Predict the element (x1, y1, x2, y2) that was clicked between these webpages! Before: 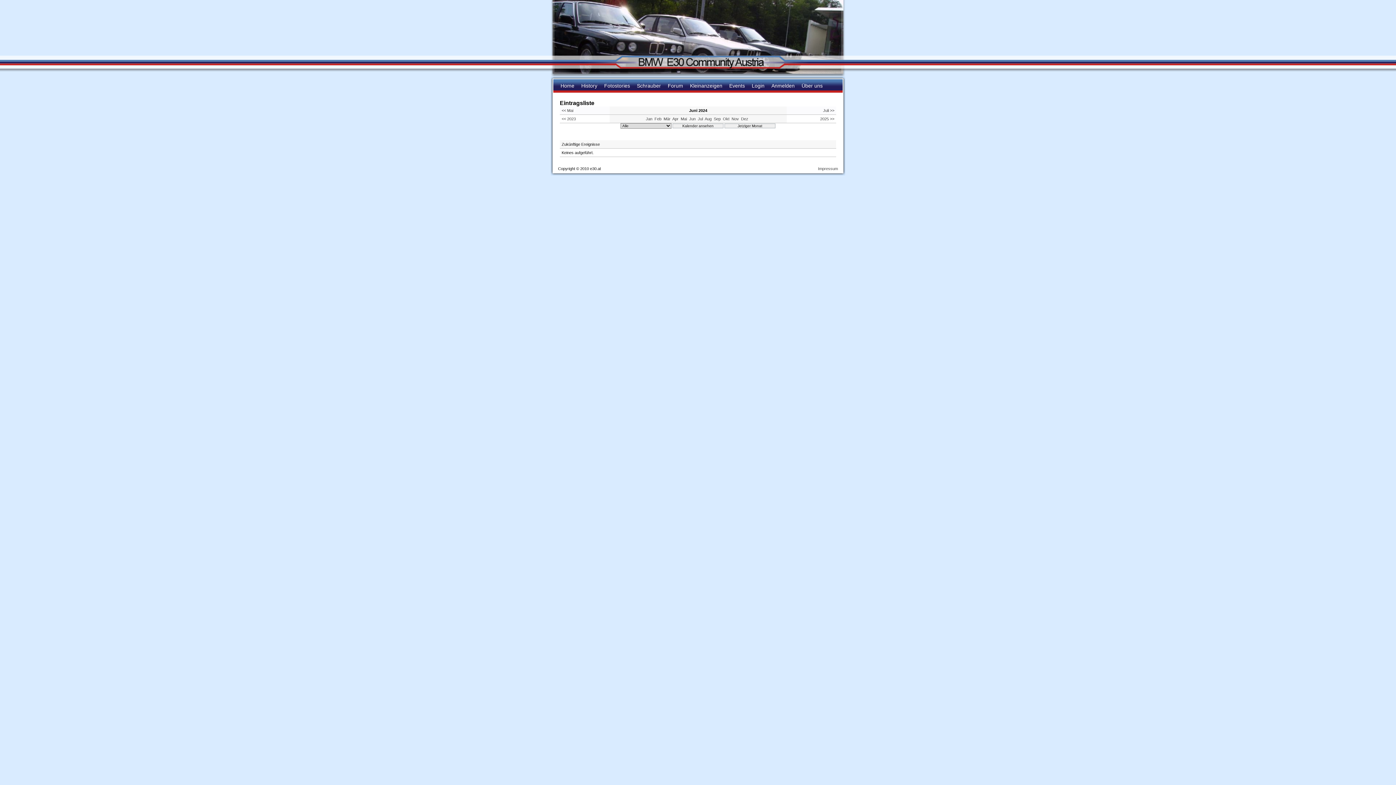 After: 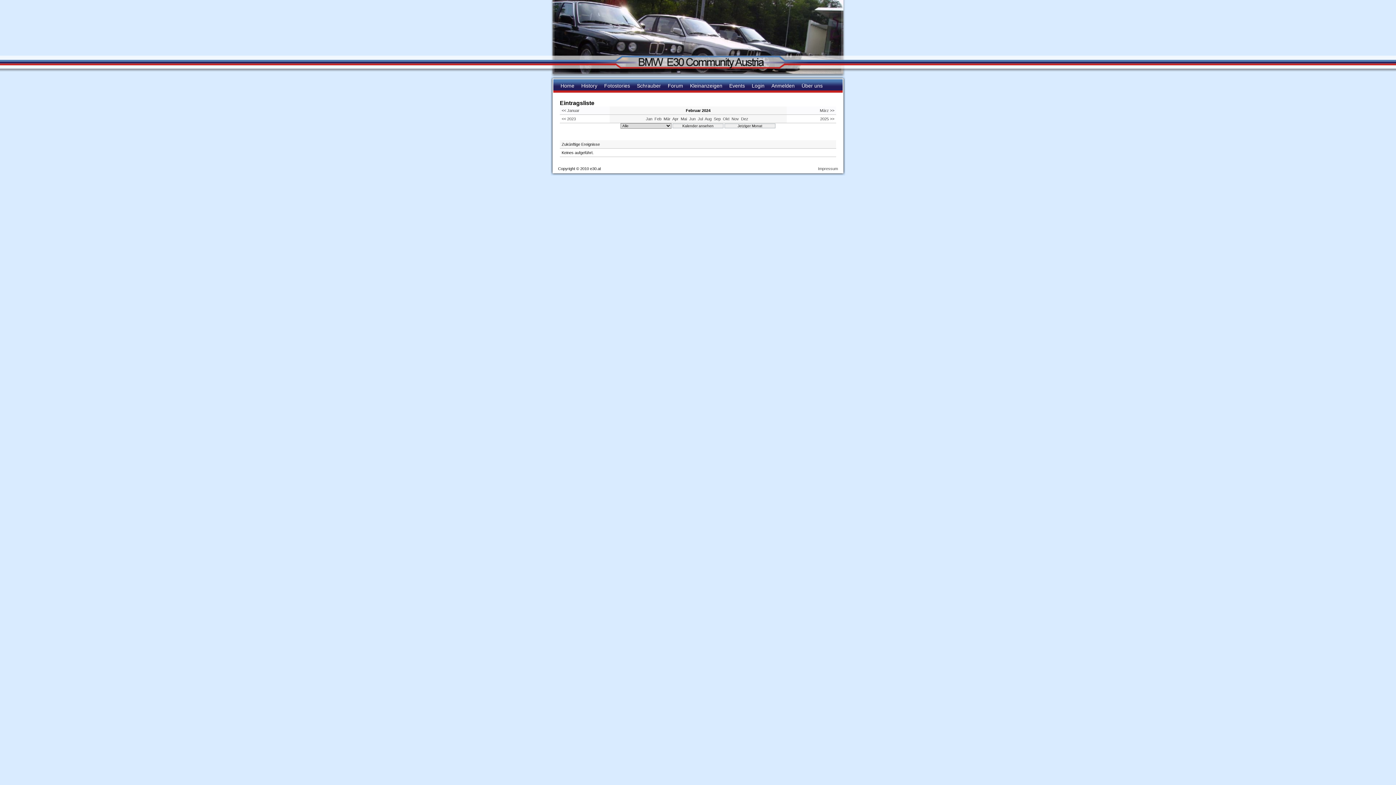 Action: label: Feb bbox: (654, 116, 661, 121)